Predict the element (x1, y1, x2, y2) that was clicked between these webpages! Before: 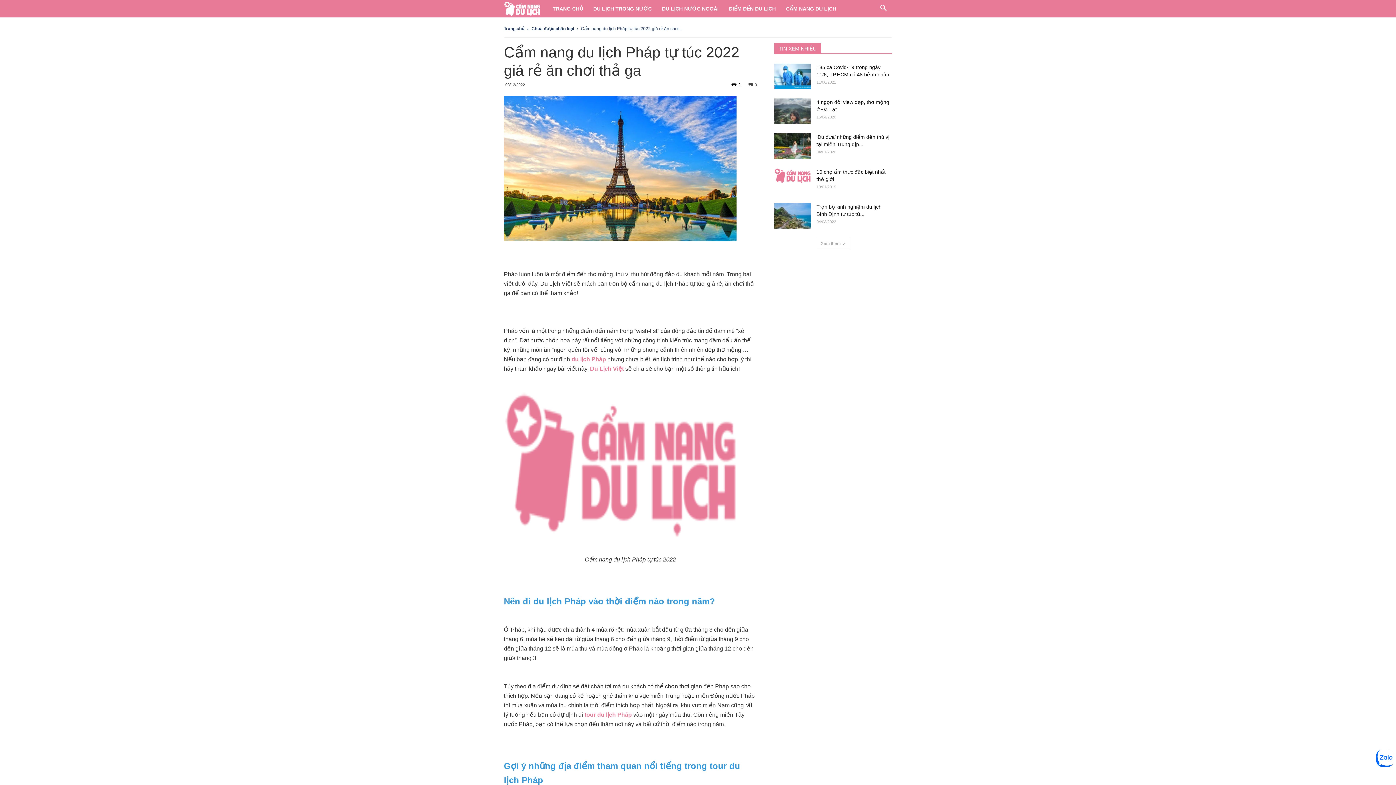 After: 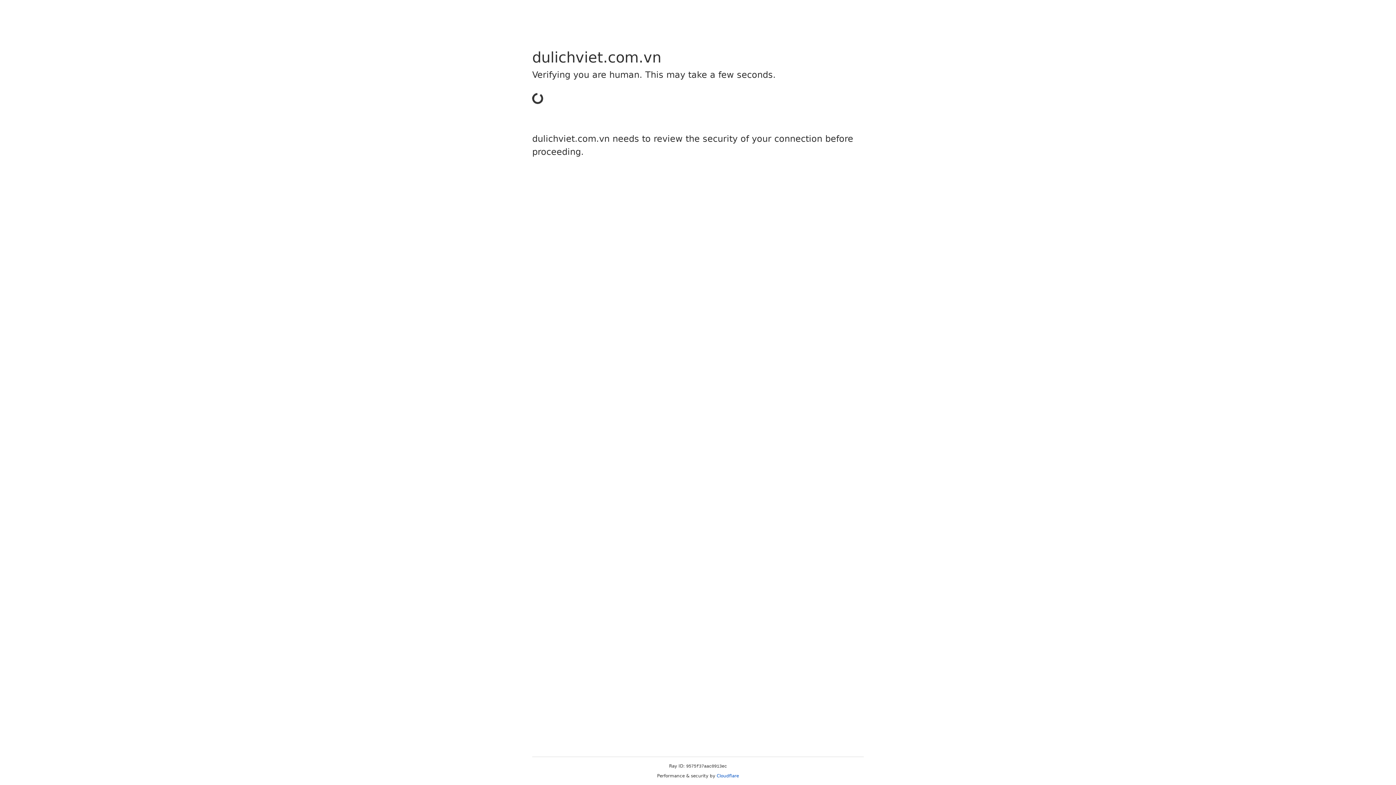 Action: label: du lịch Pháp bbox: (571, 356, 606, 362)